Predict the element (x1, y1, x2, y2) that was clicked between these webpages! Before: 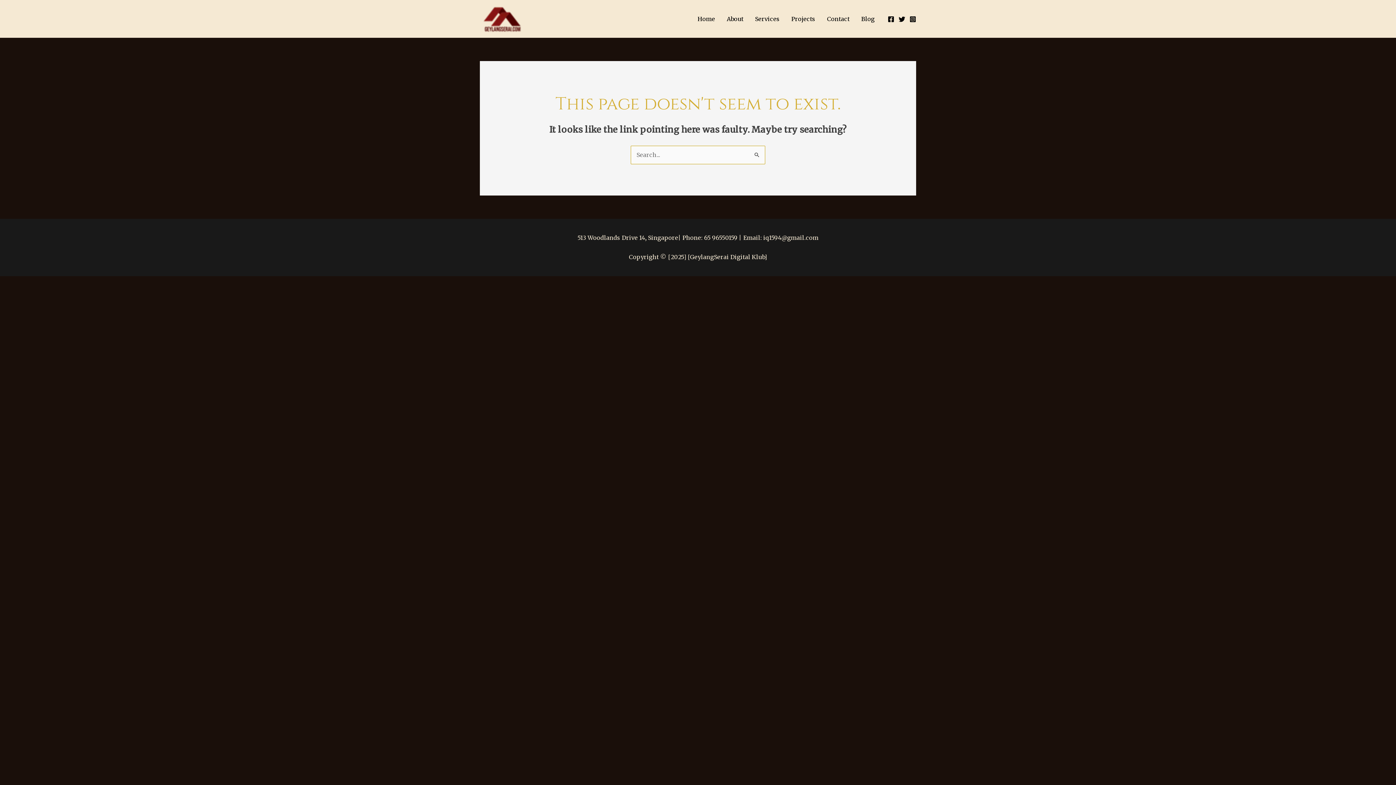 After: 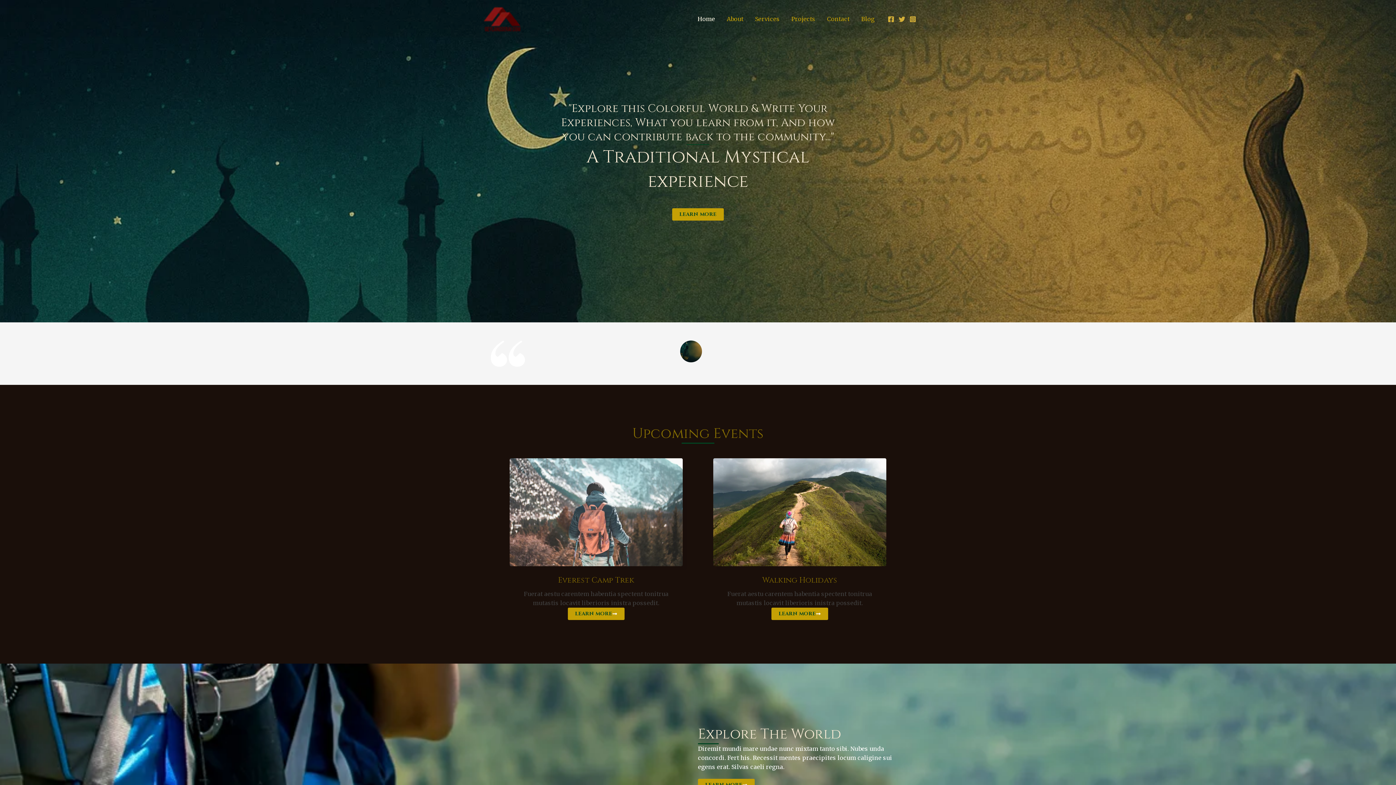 Action: bbox: (480, 14, 523, 21)